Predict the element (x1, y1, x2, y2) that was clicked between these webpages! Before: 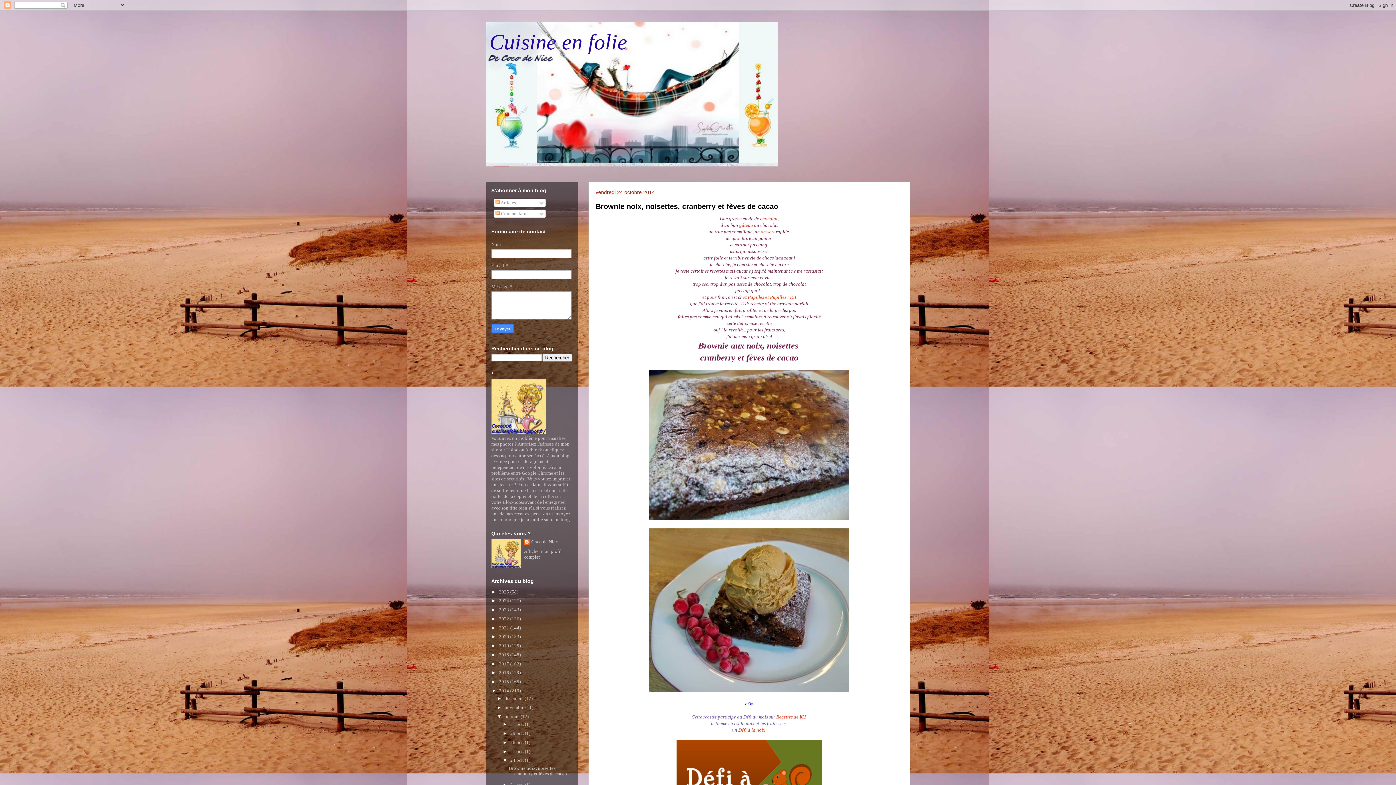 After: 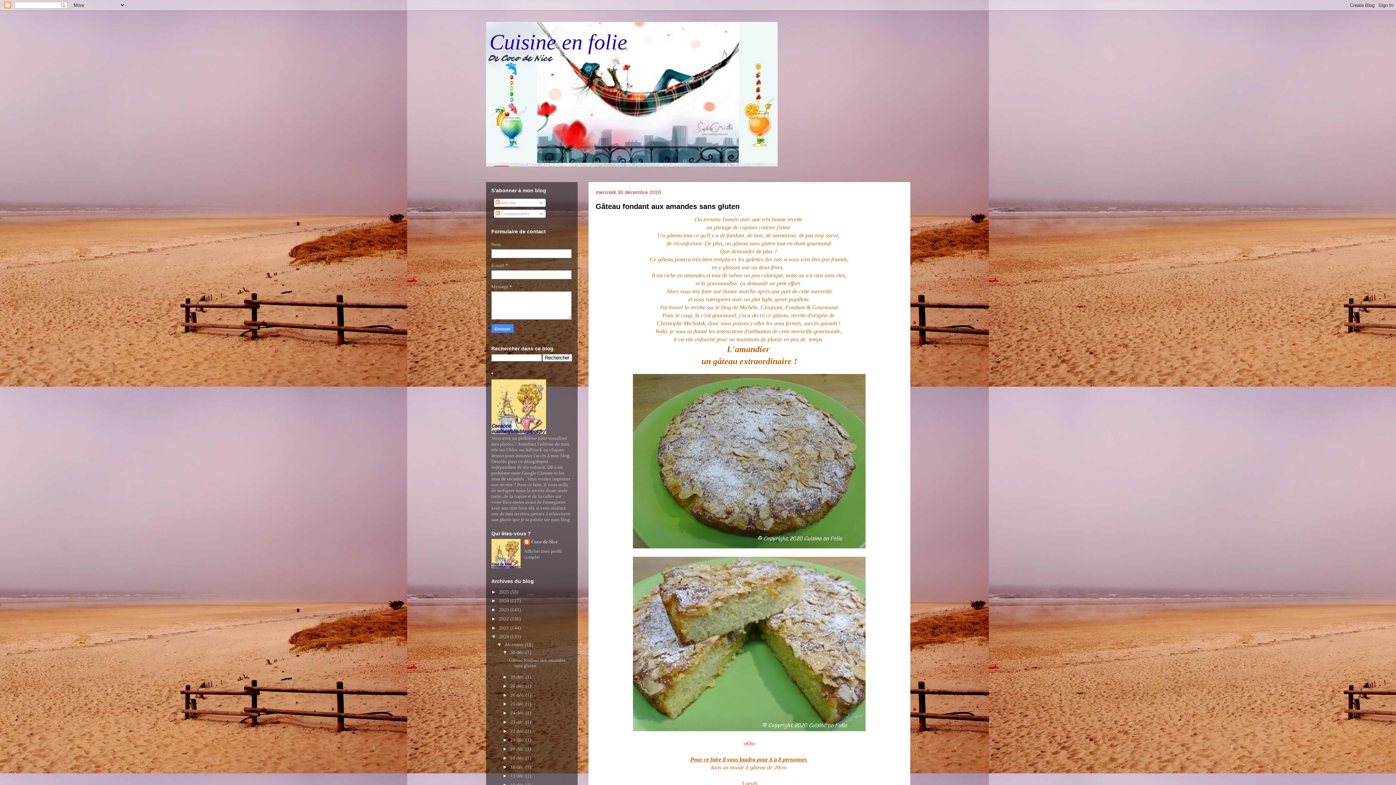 Action: bbox: (499, 634, 510, 639) label: 2020 